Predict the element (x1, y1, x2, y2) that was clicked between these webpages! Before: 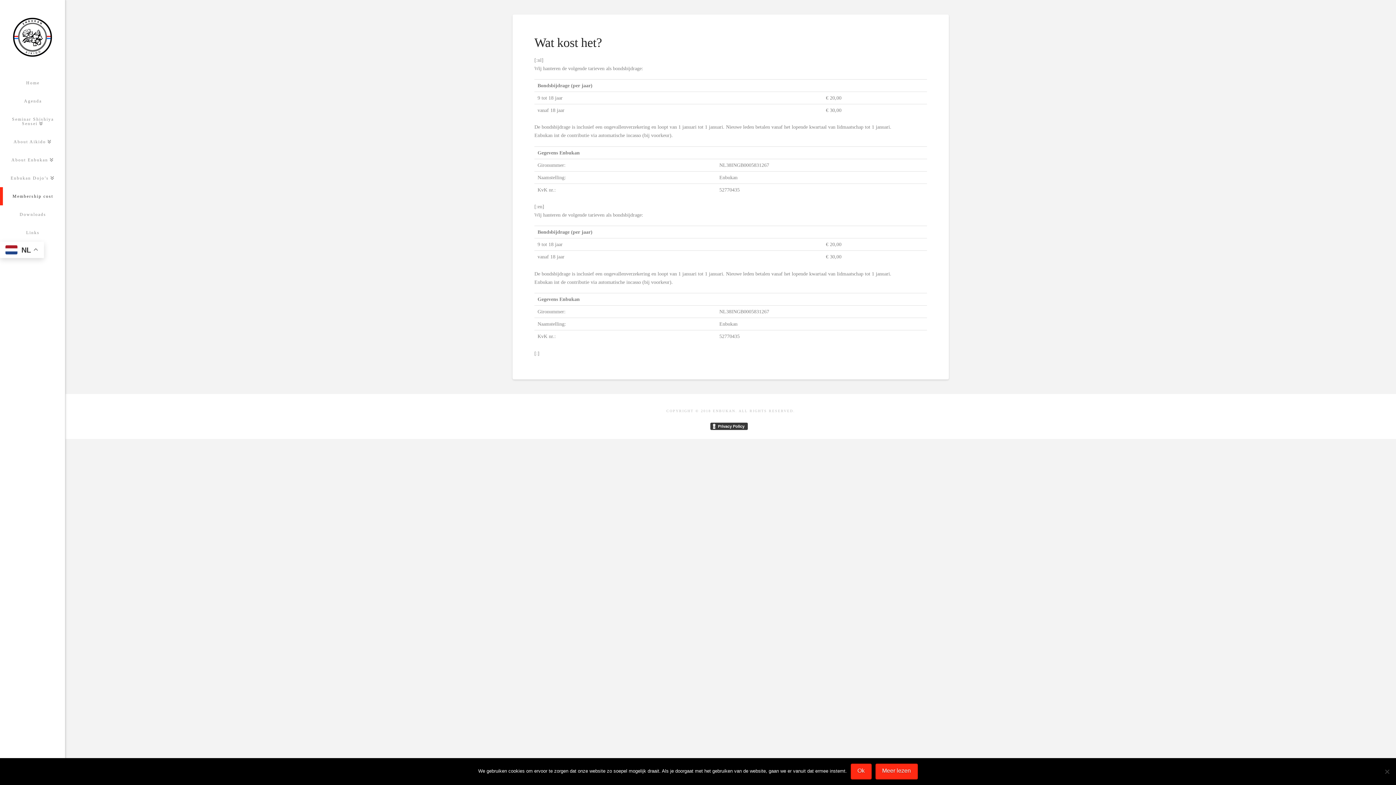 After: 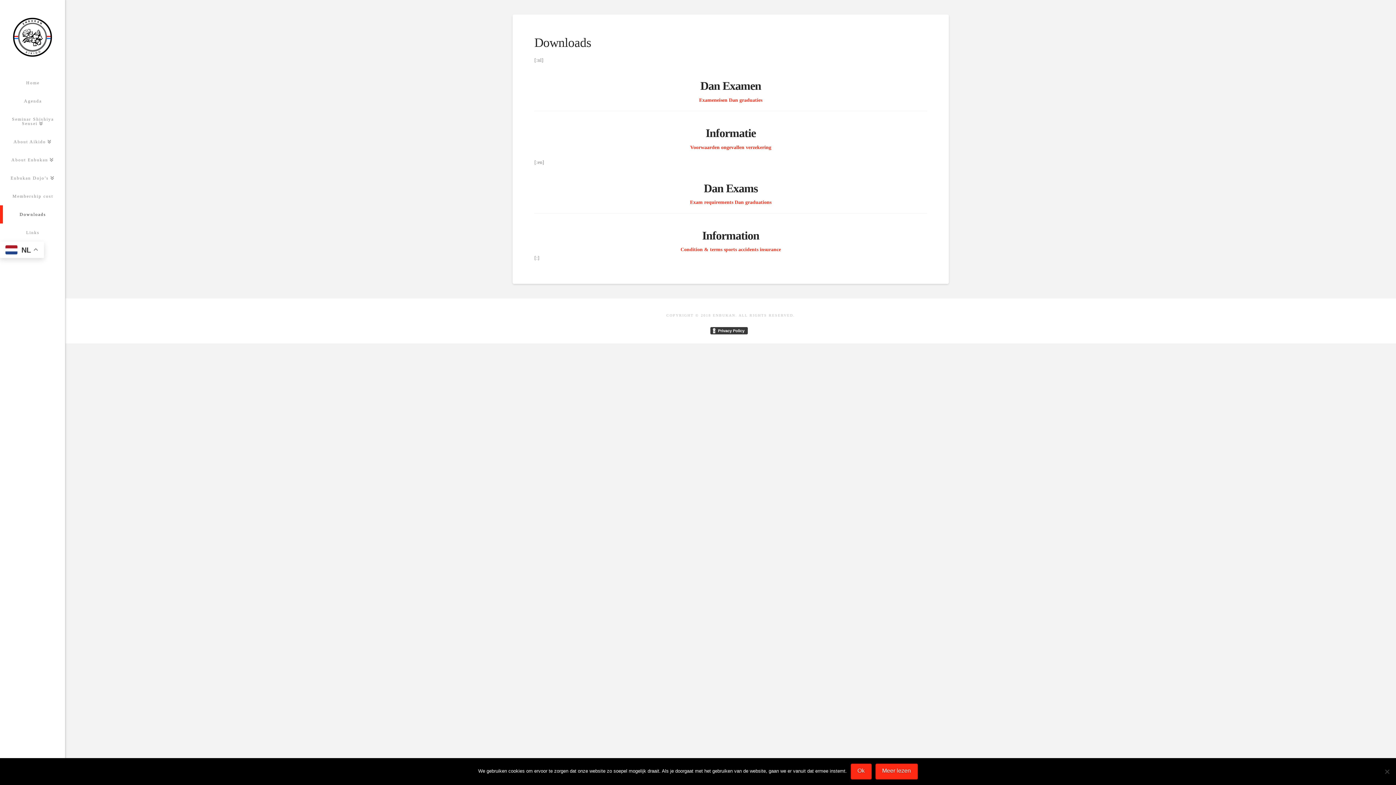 Action: bbox: (0, 205, 65, 223) label: Downloads